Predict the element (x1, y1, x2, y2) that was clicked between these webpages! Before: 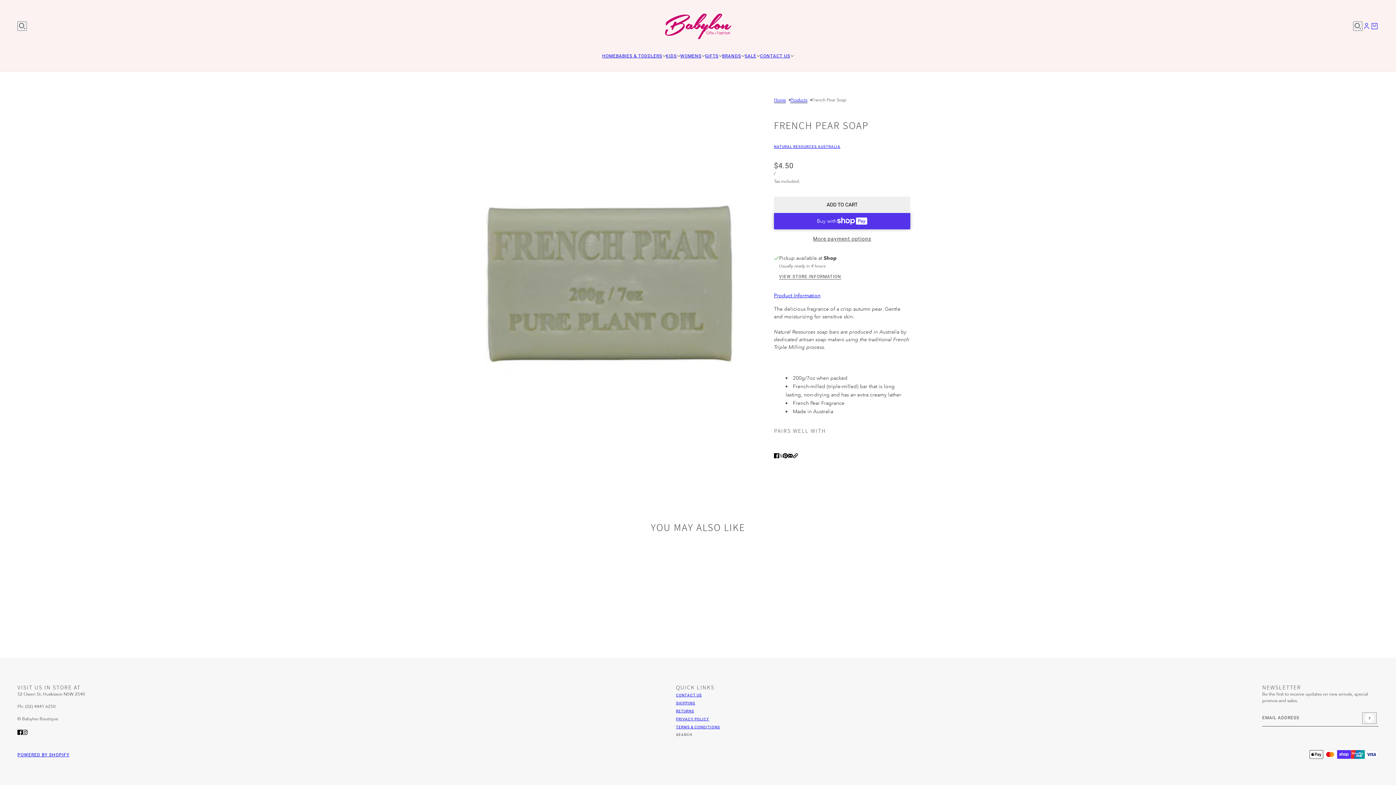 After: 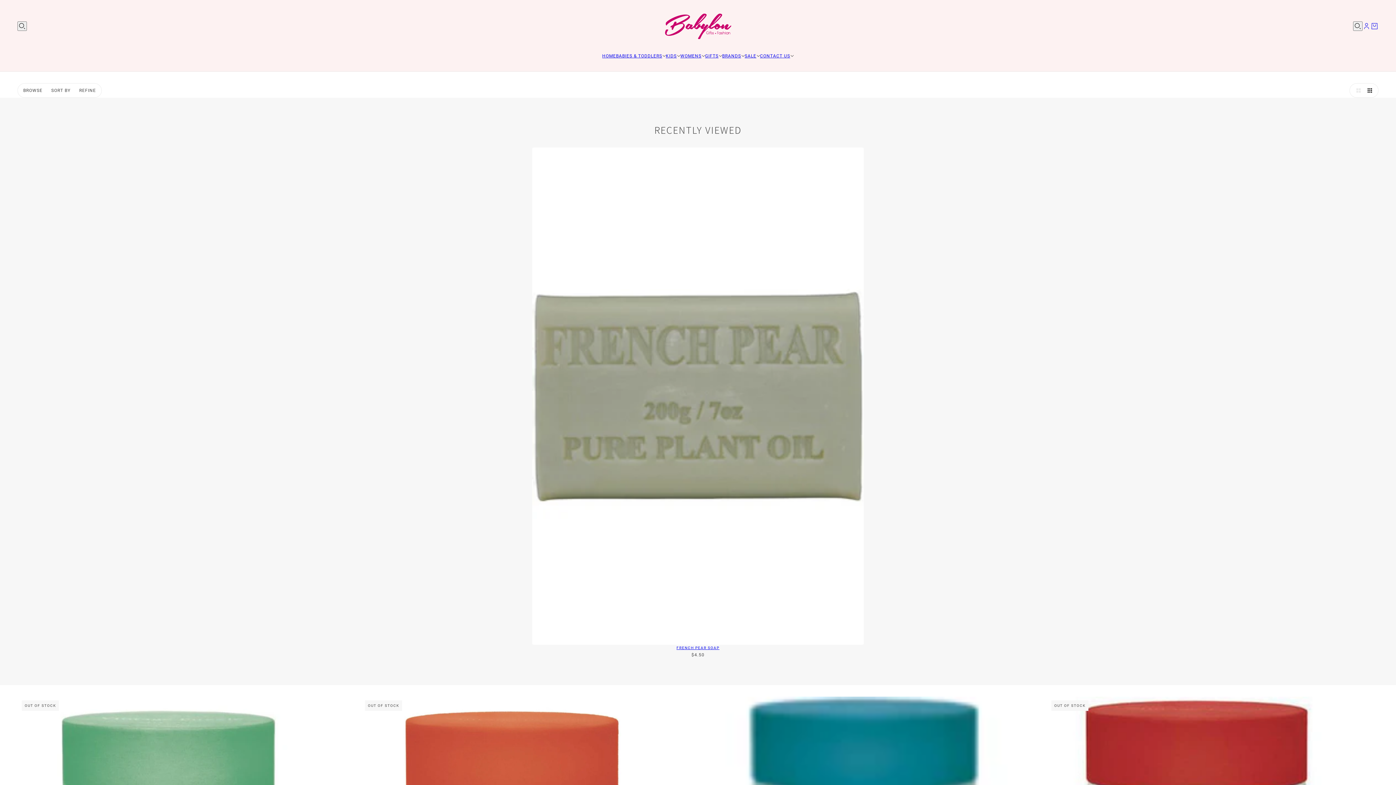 Action: label: GIFTS bbox: (705, 52, 722, 59)